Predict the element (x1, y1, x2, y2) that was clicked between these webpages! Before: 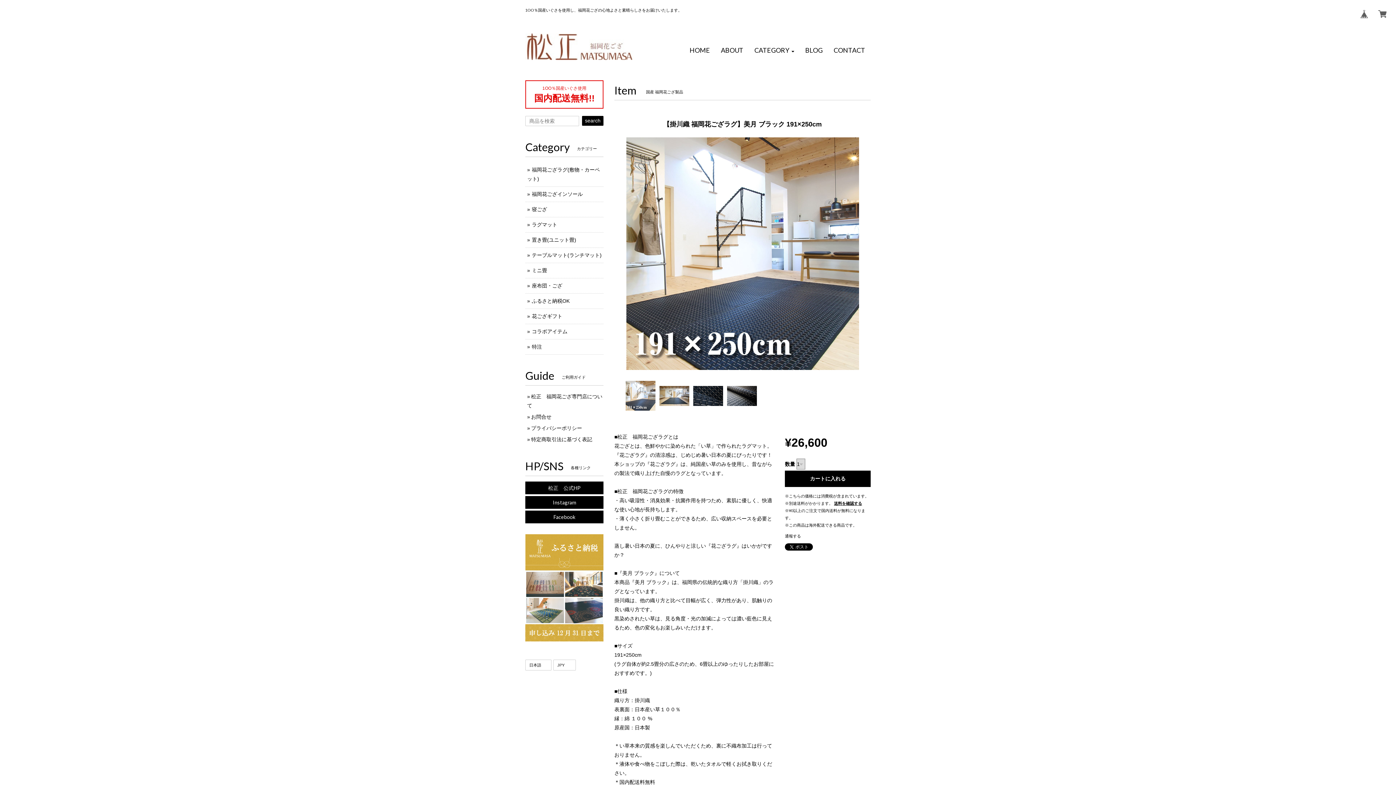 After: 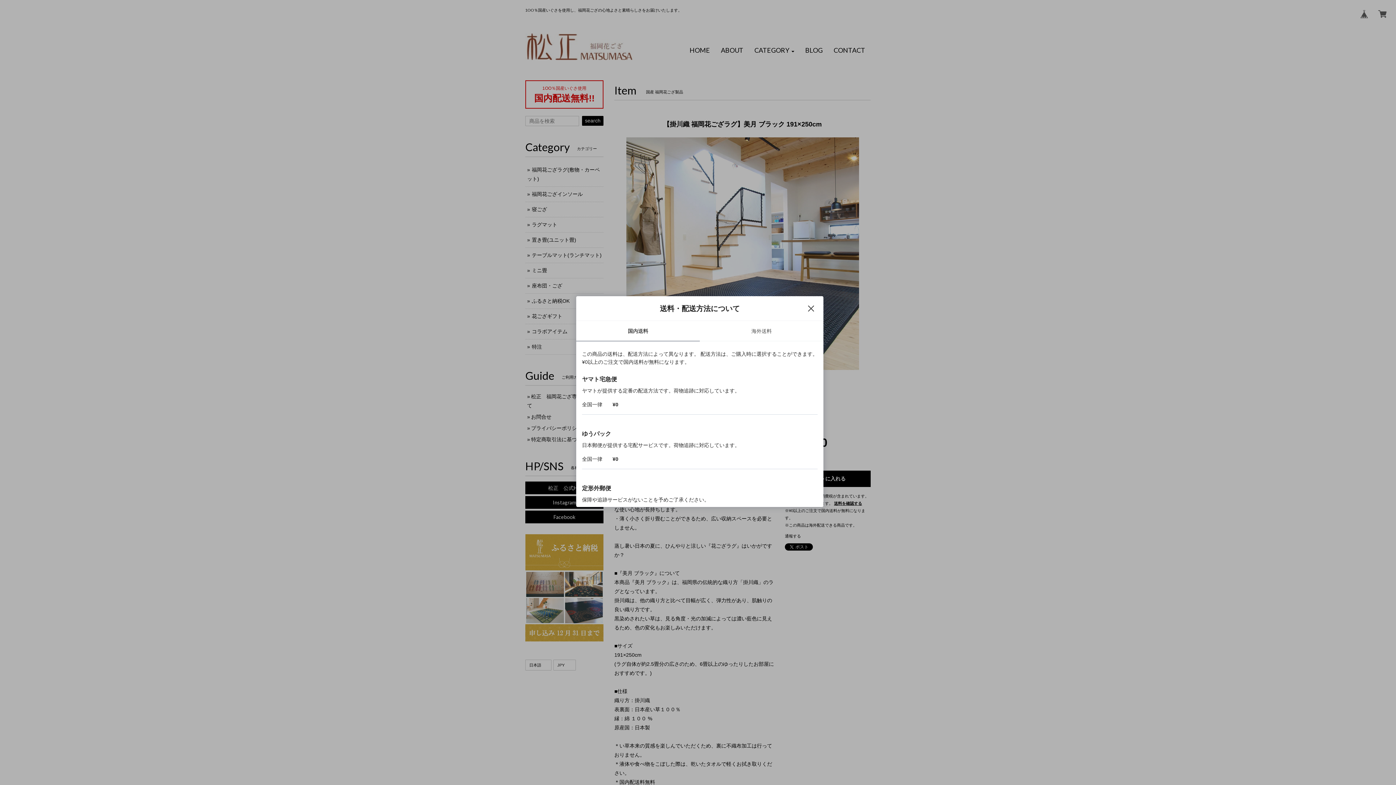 Action: bbox: (834, 501, 862, 505) label: 送料を確認する